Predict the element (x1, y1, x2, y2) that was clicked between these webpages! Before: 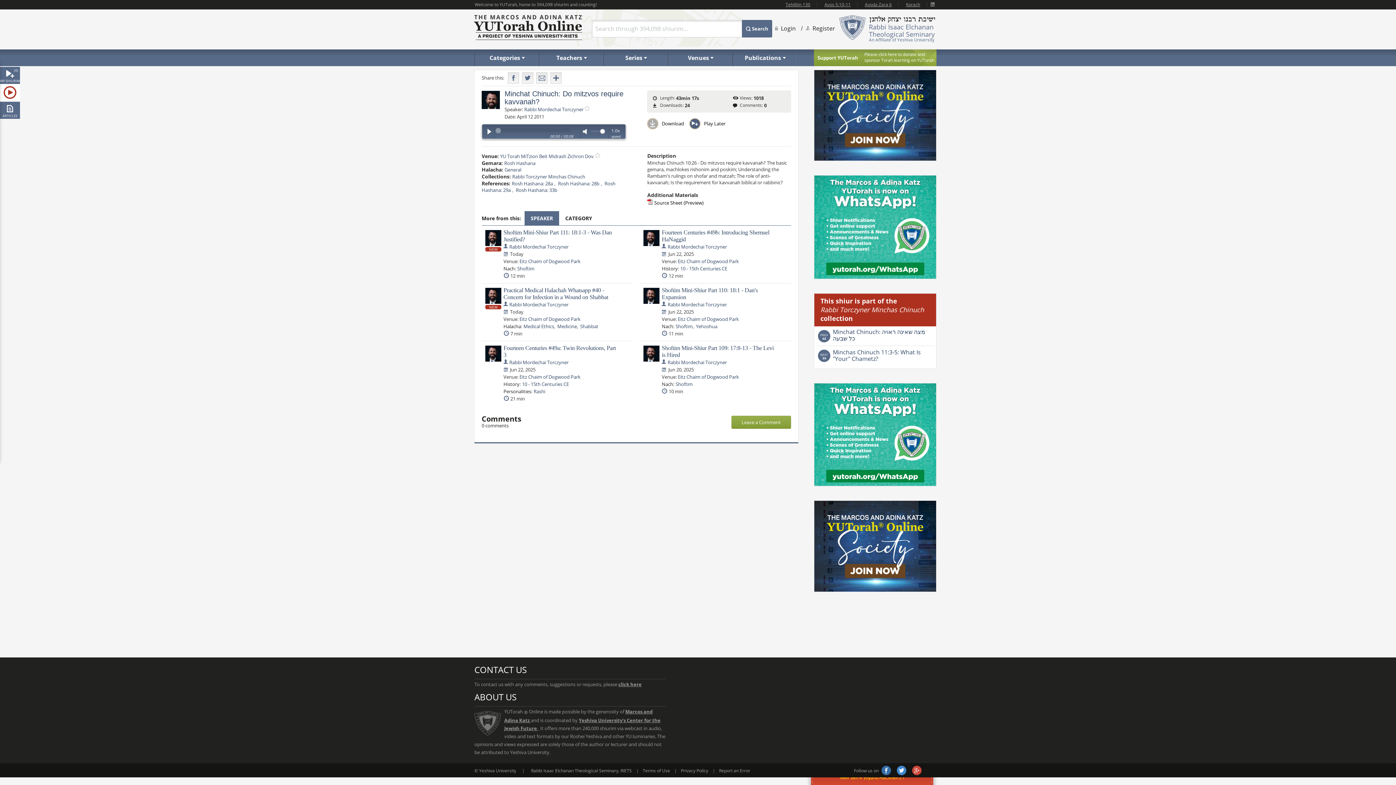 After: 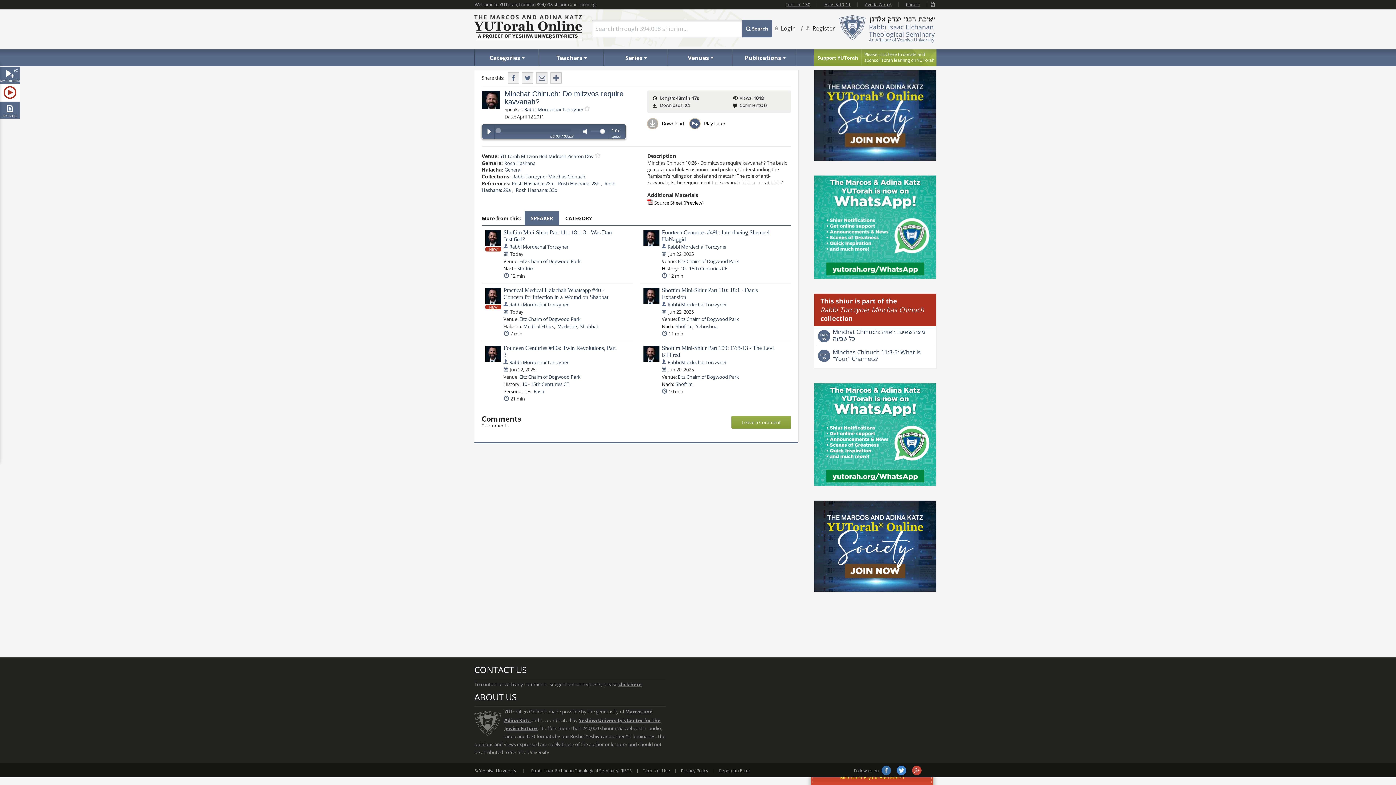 Action: bbox: (600, 129, 604, 133)